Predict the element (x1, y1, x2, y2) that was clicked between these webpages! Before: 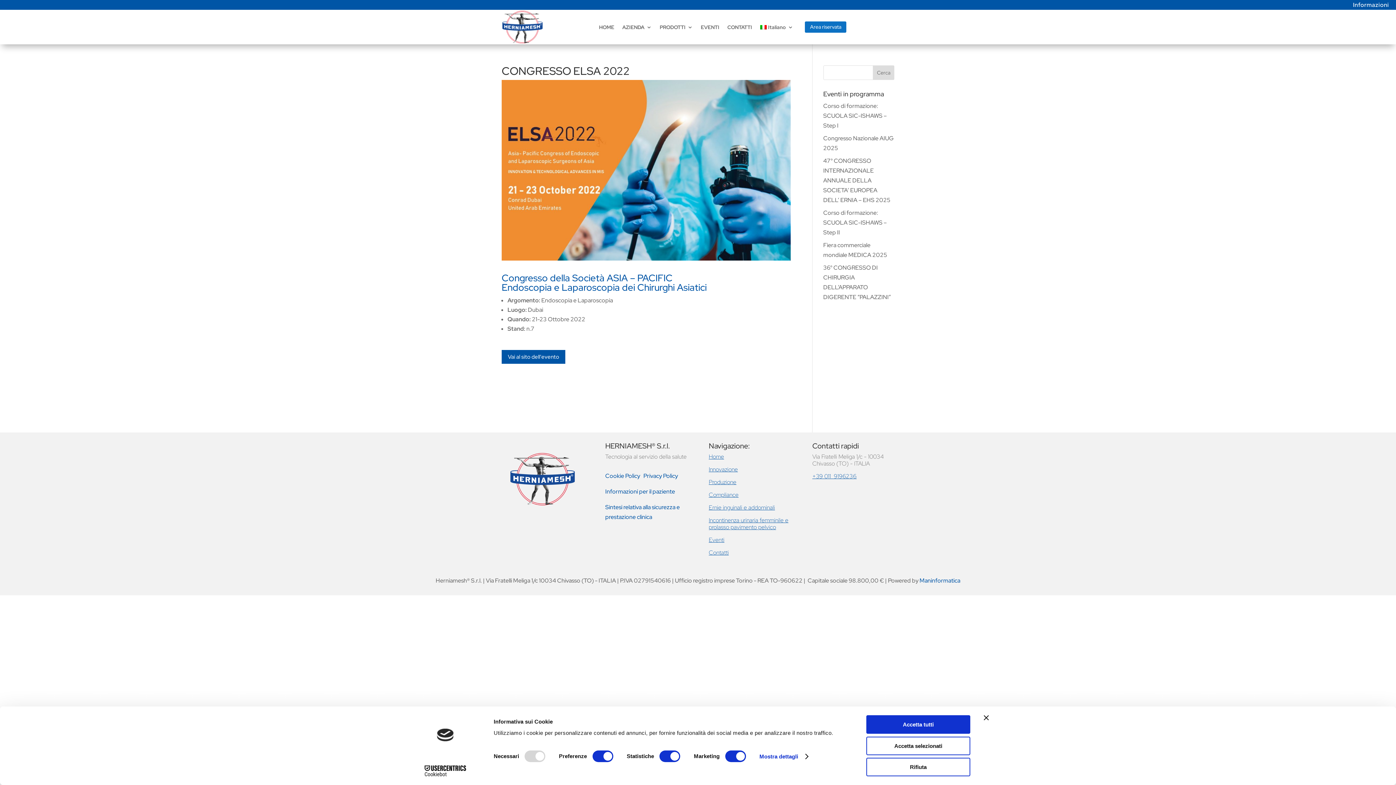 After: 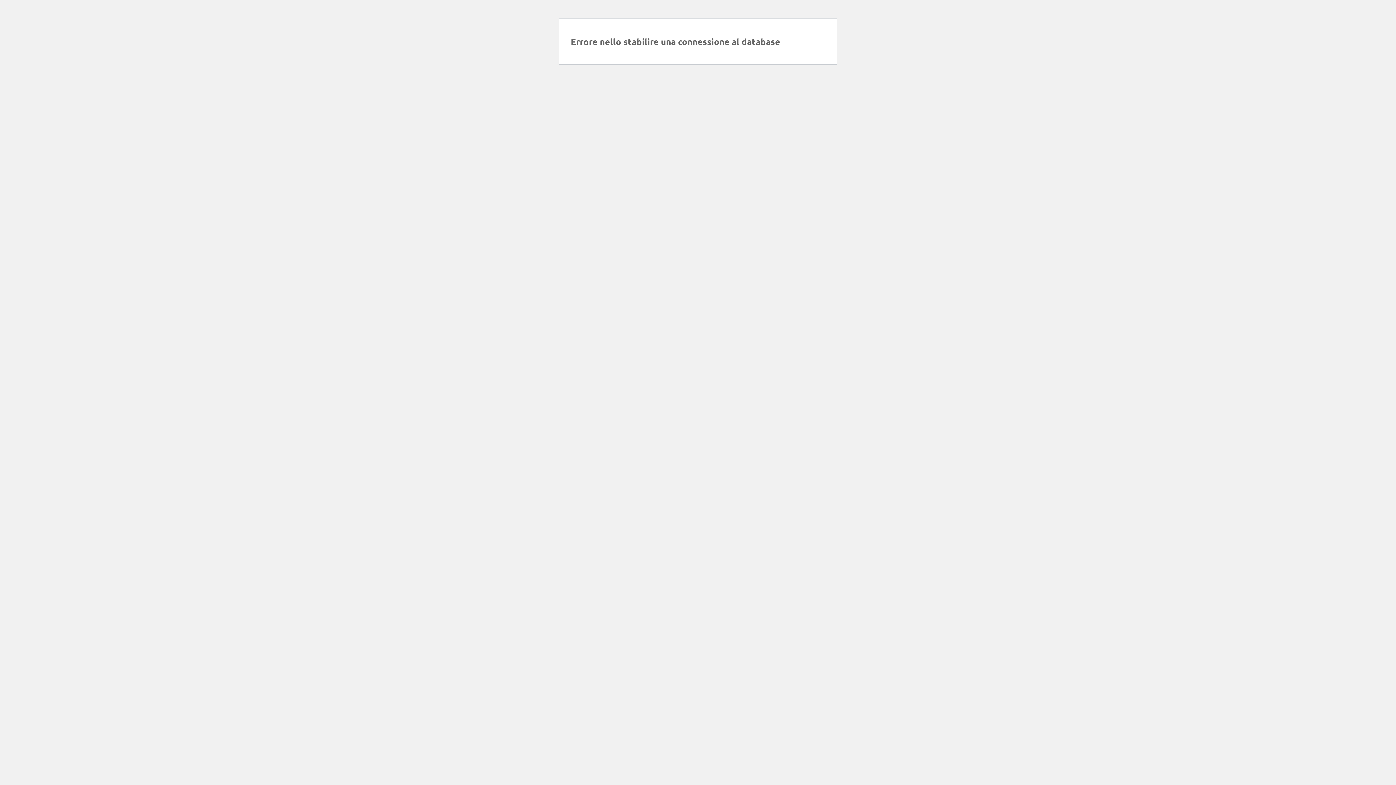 Action: label: Area riservata bbox: (805, 21, 846, 32)